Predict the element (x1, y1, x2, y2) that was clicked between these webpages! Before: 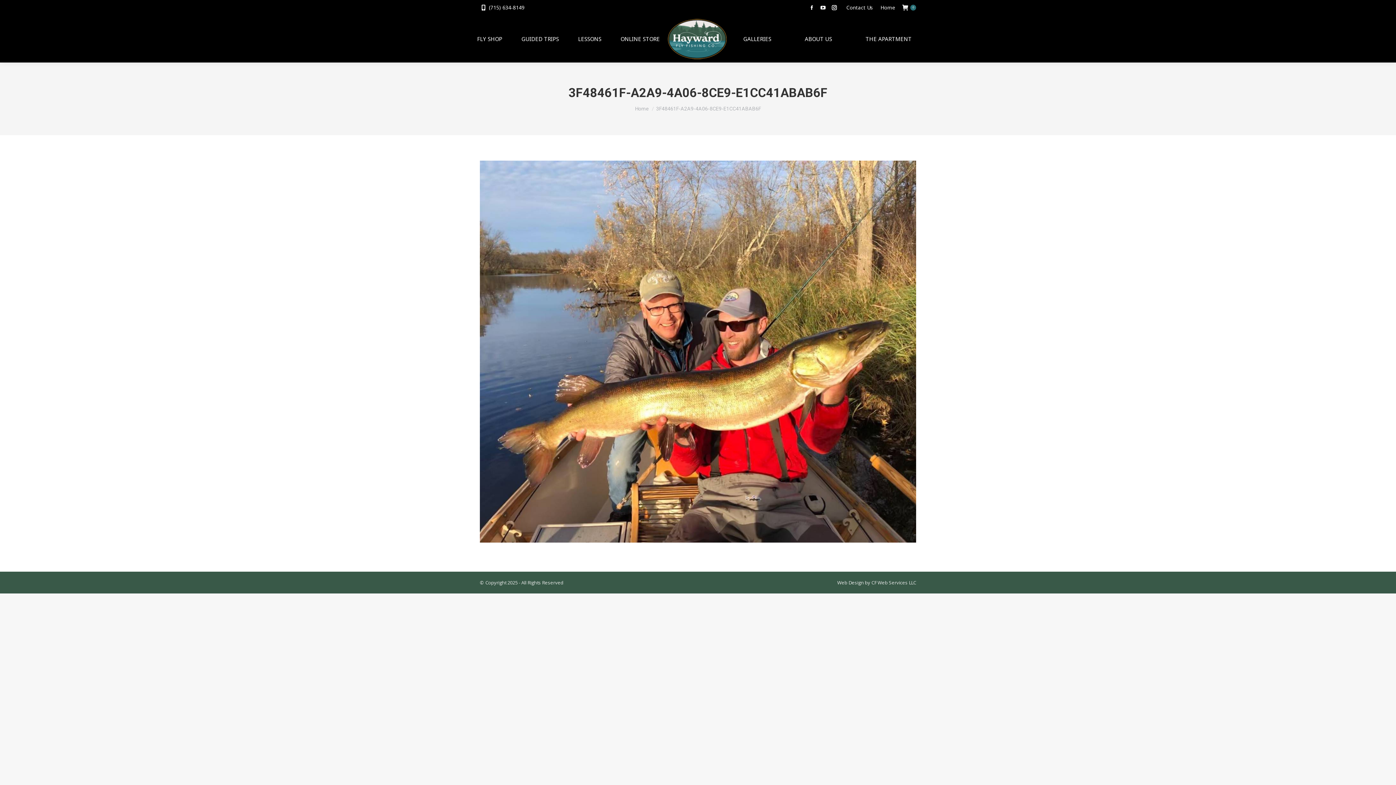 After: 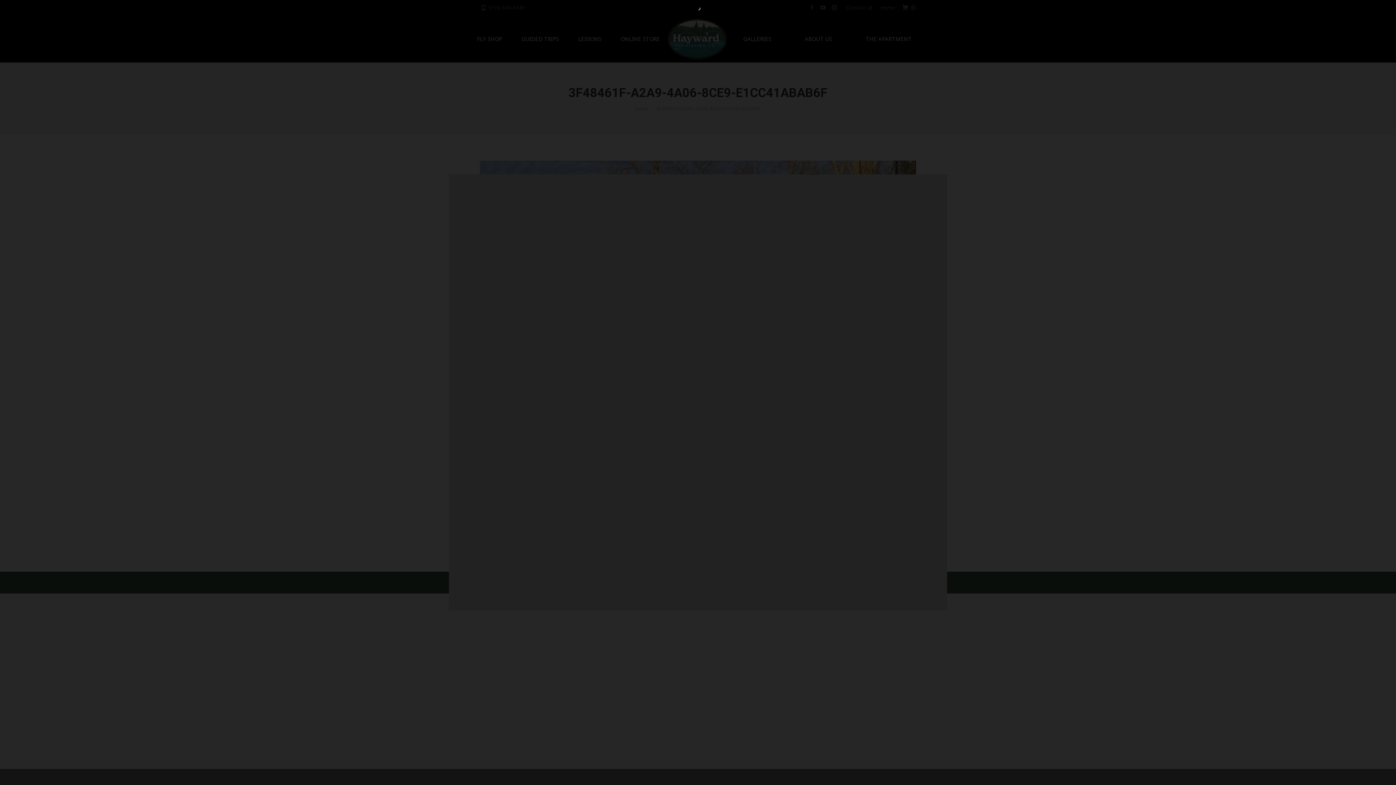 Action: bbox: (480, 160, 916, 542)